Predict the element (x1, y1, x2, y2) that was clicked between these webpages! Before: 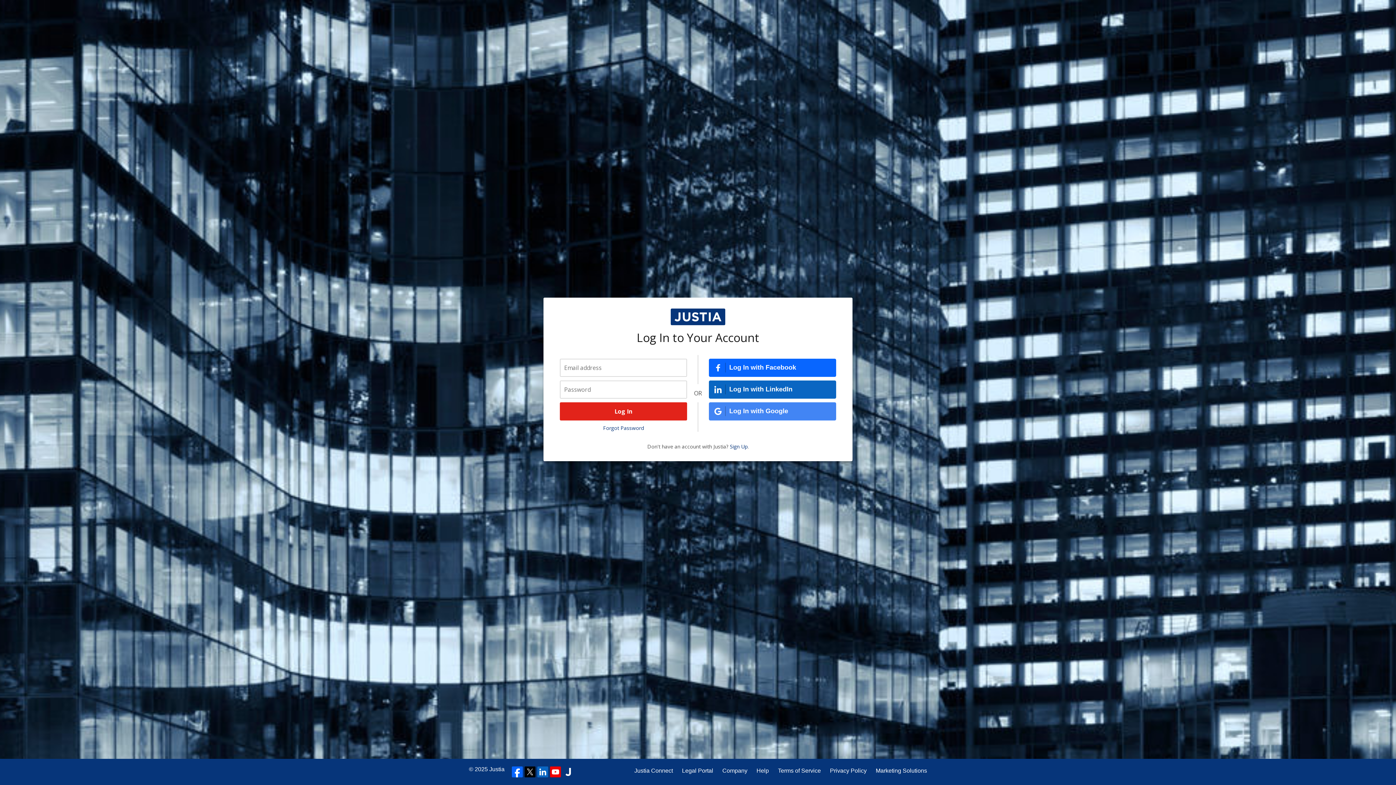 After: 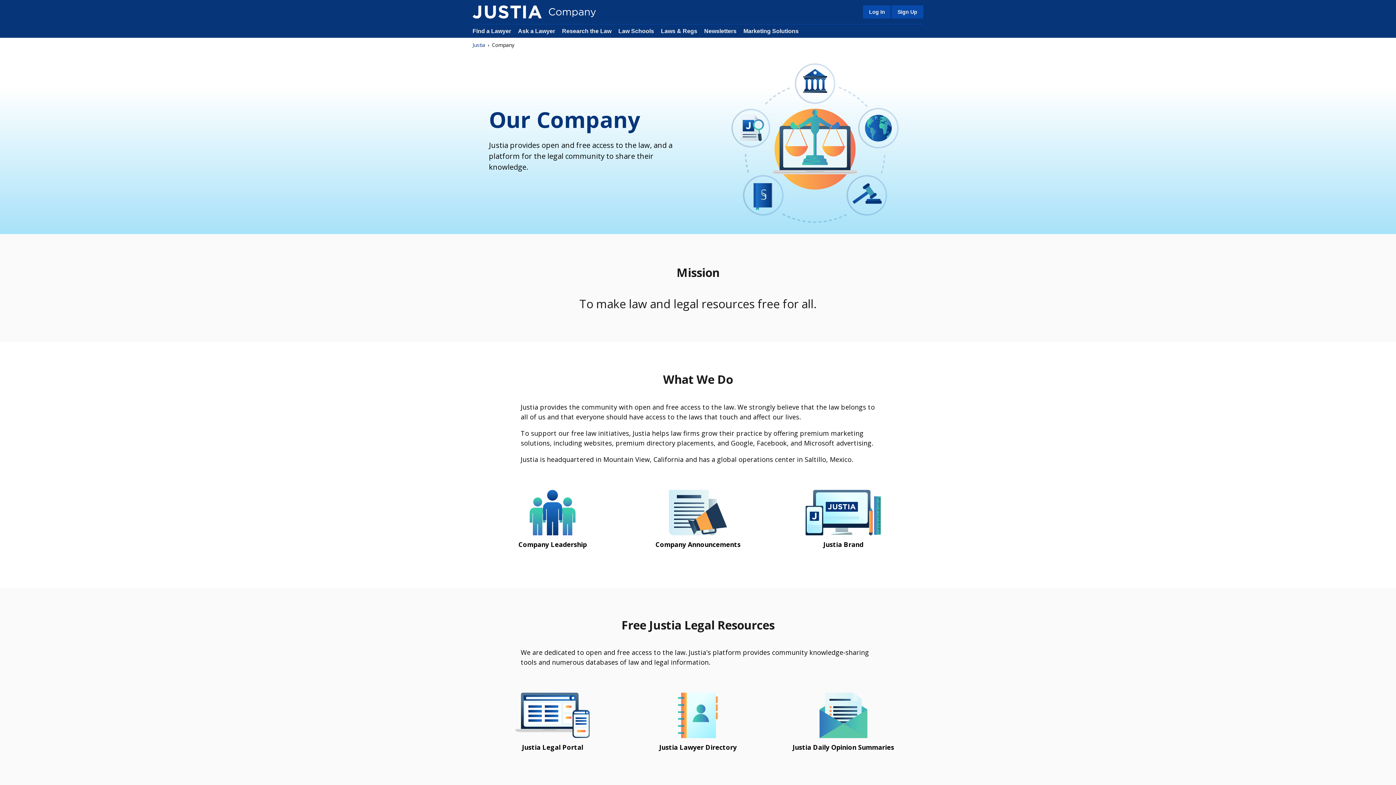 Action: label: Company bbox: (722, 766, 747, 775)